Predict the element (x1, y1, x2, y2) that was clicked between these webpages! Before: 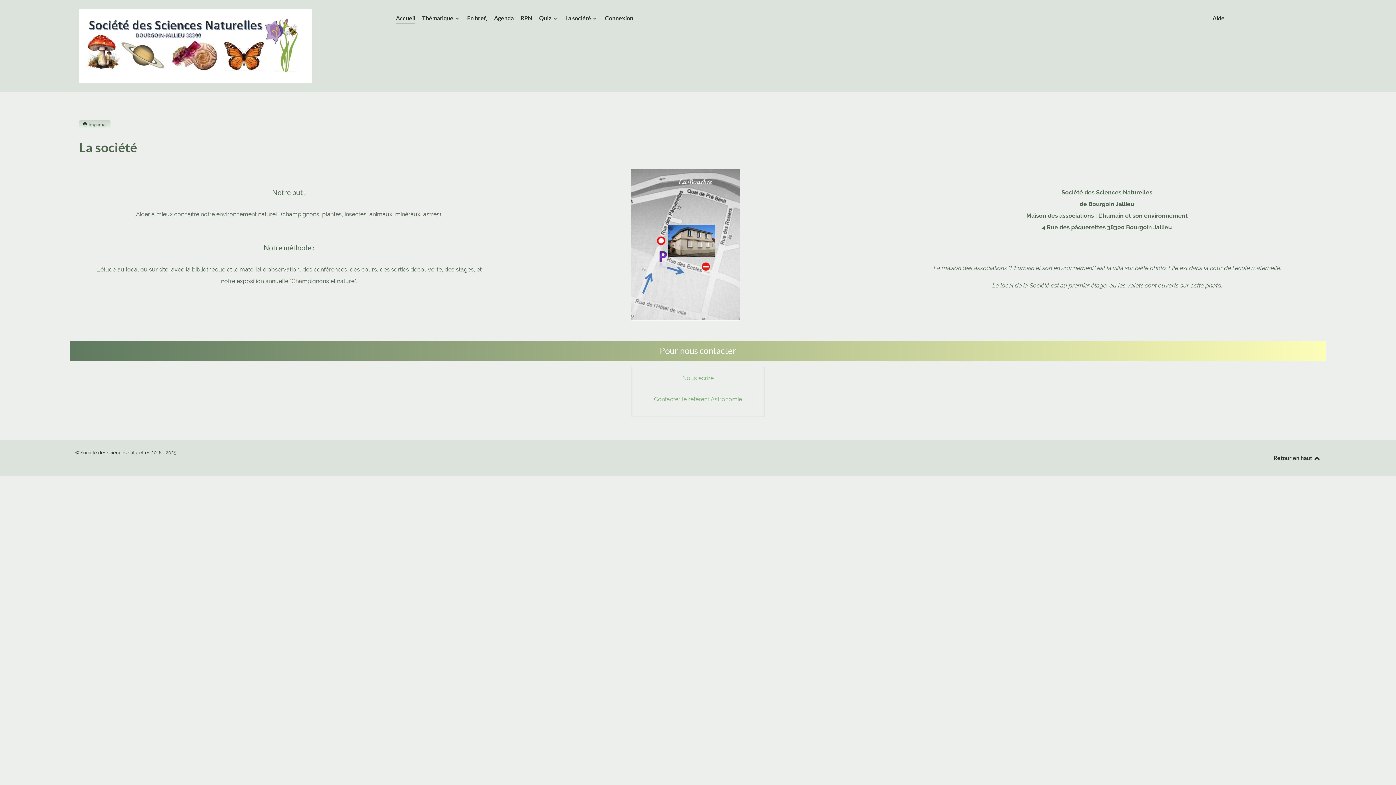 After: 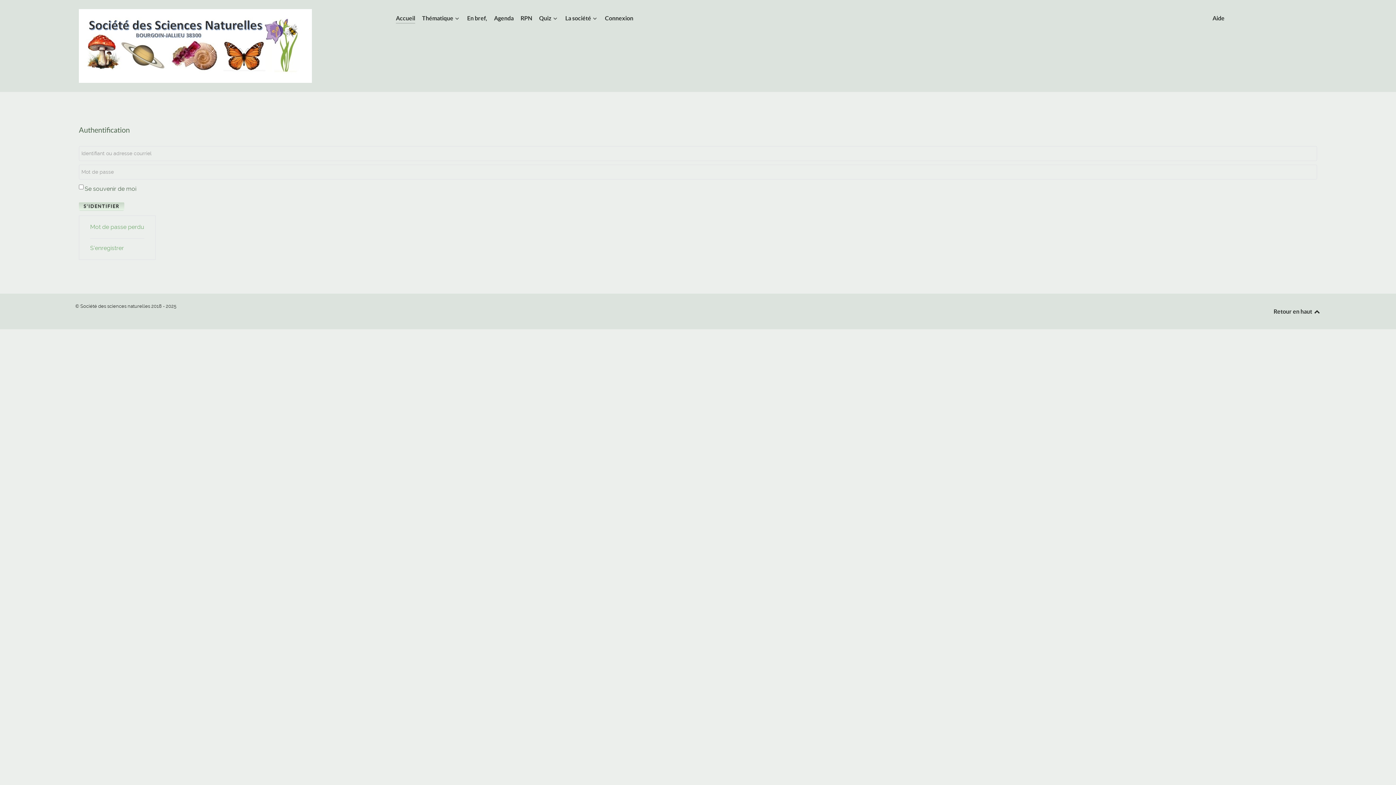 Action: bbox: (605, 13, 633, 24) label: Connexion